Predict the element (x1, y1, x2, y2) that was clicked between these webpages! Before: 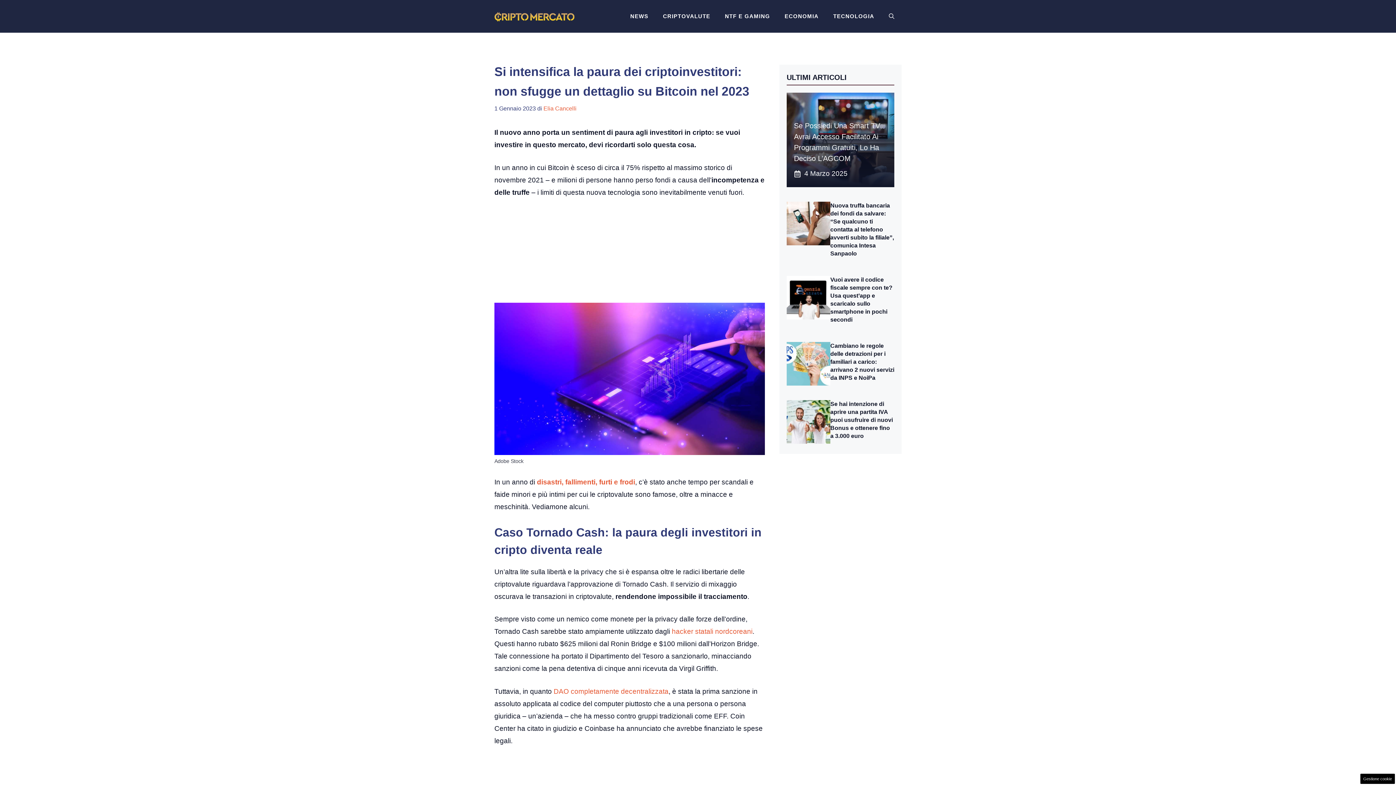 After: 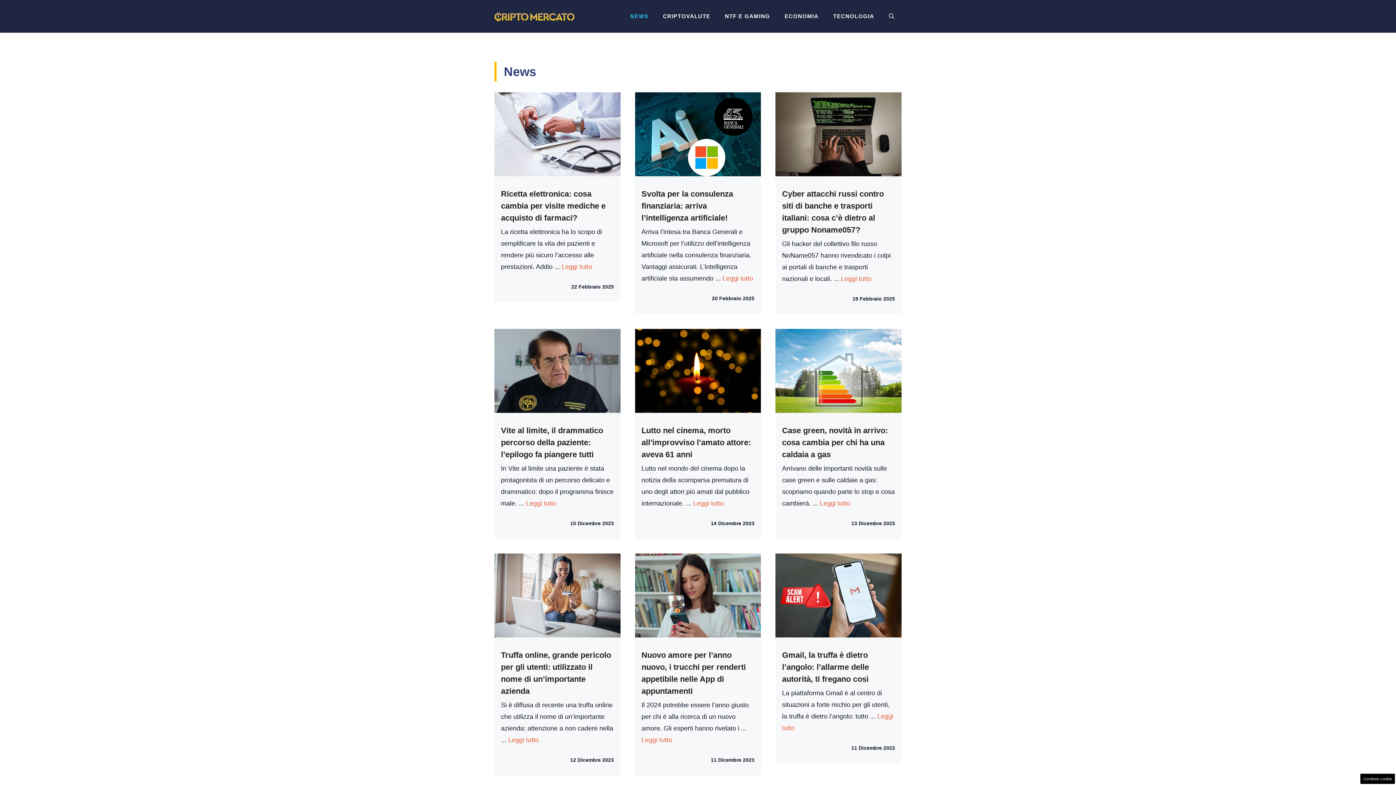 Action: label: NEWS bbox: (623, 7, 655, 25)